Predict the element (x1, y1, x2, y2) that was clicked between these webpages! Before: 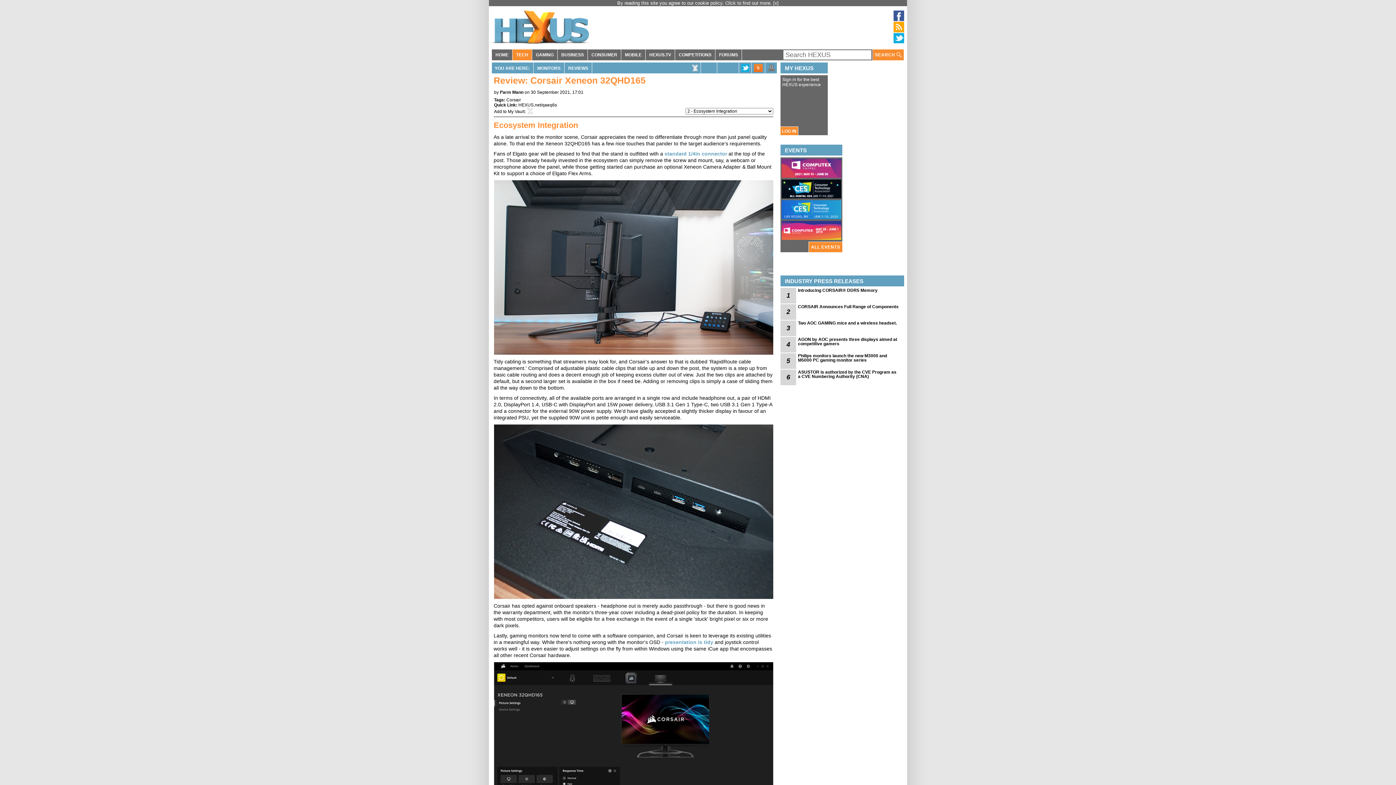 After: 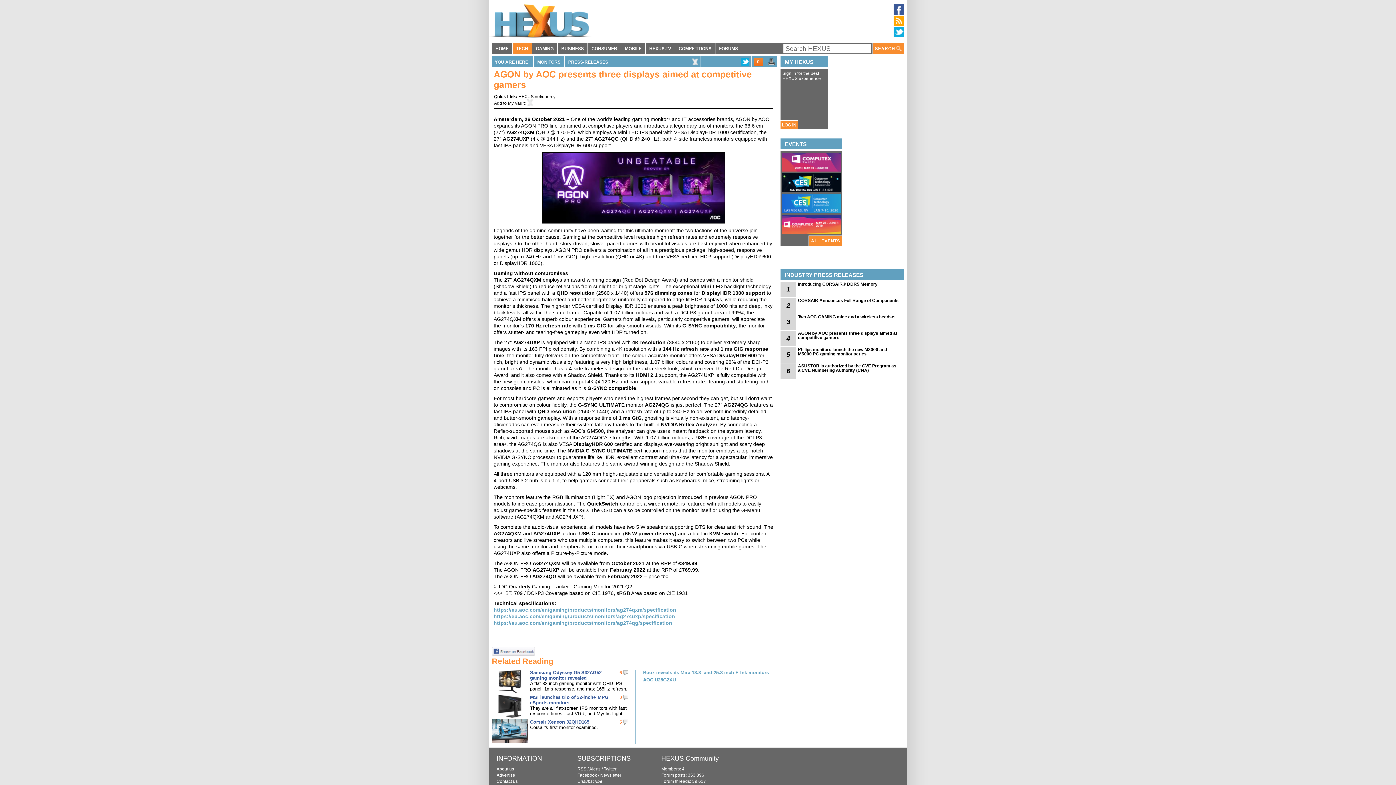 Action: bbox: (780, 337, 796, 352) label: 4